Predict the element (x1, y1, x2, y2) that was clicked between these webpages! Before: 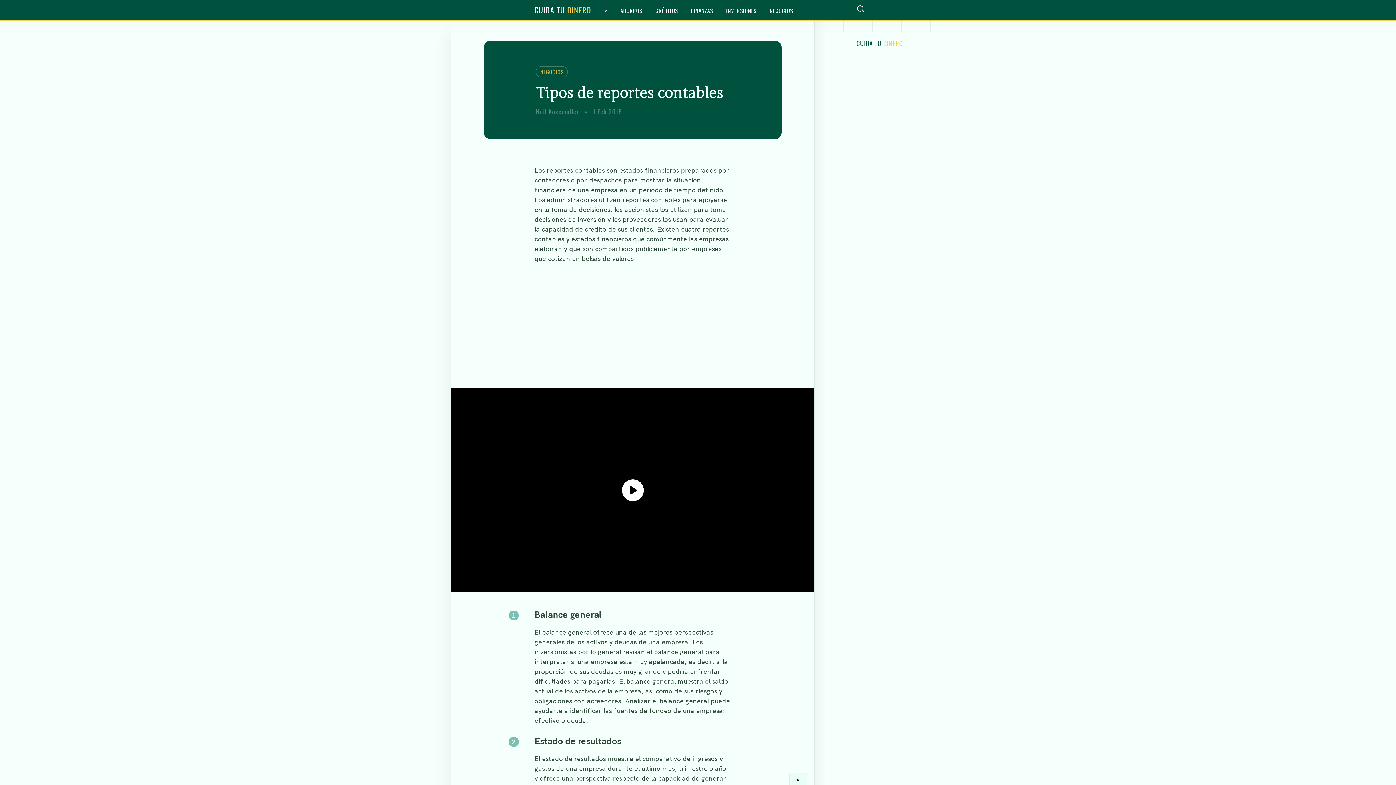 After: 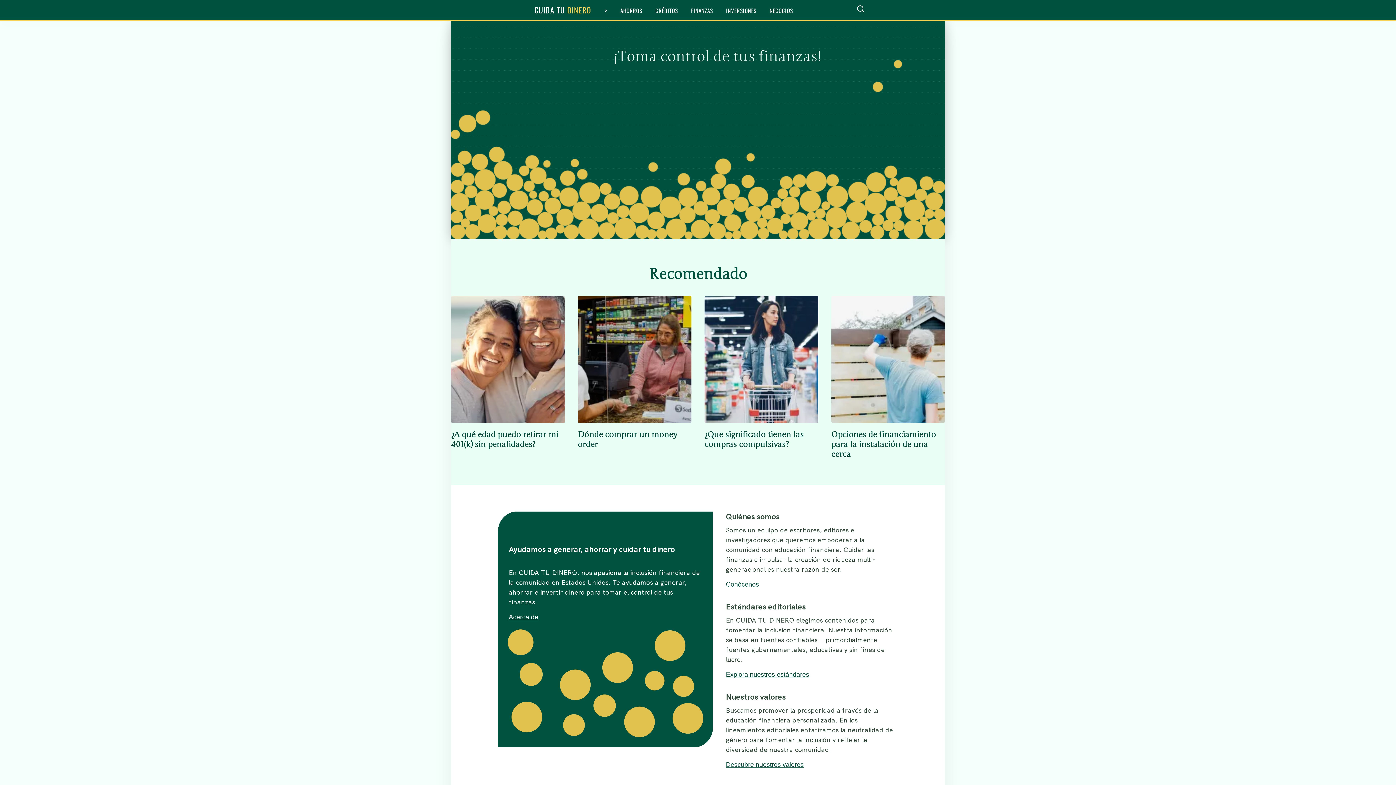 Action: label: cuidatudinero bbox: (856, 38, 903, 47)